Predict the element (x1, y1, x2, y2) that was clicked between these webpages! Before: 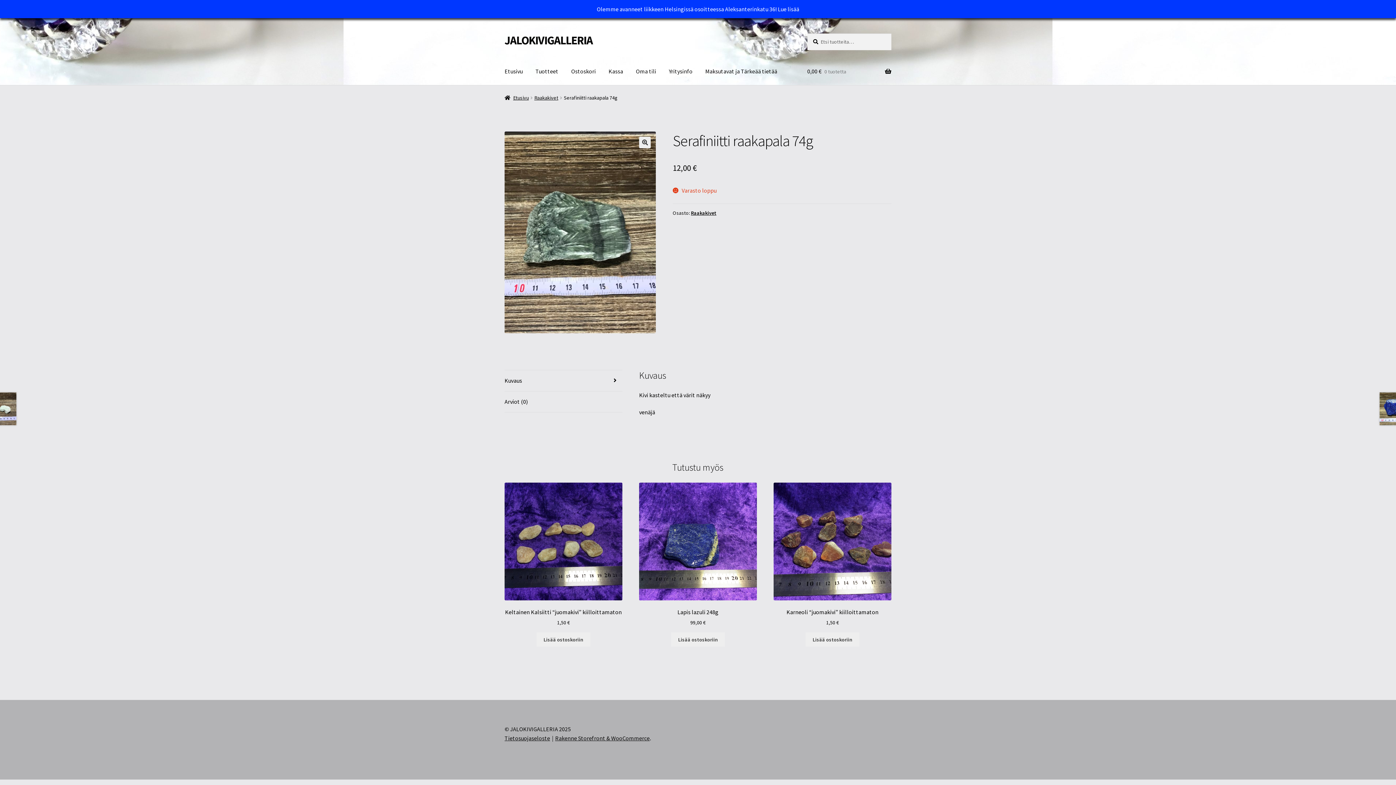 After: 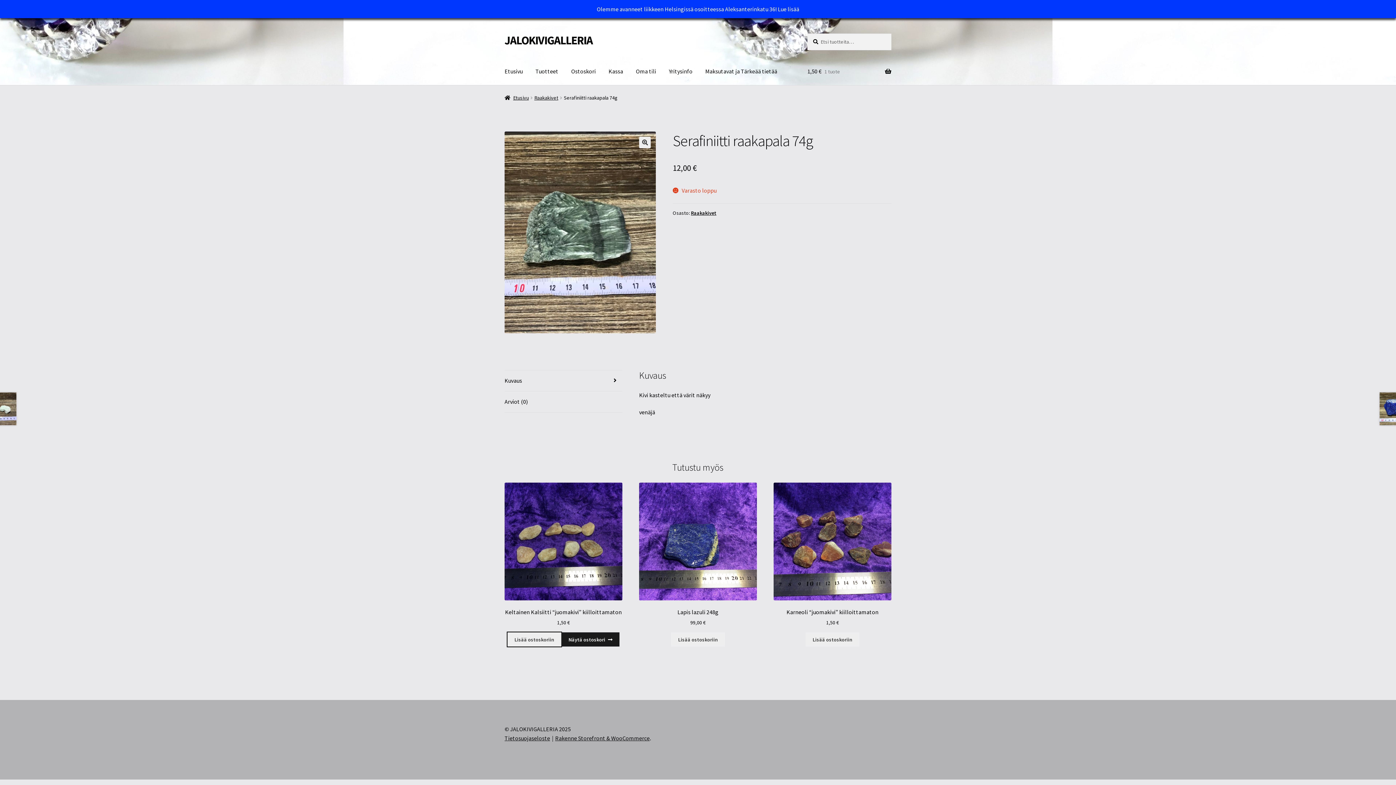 Action: label: Lisää “Keltainen Kalsiitti "juomakivi" kiilloittamaton” ostoskoriin bbox: (536, 632, 590, 647)